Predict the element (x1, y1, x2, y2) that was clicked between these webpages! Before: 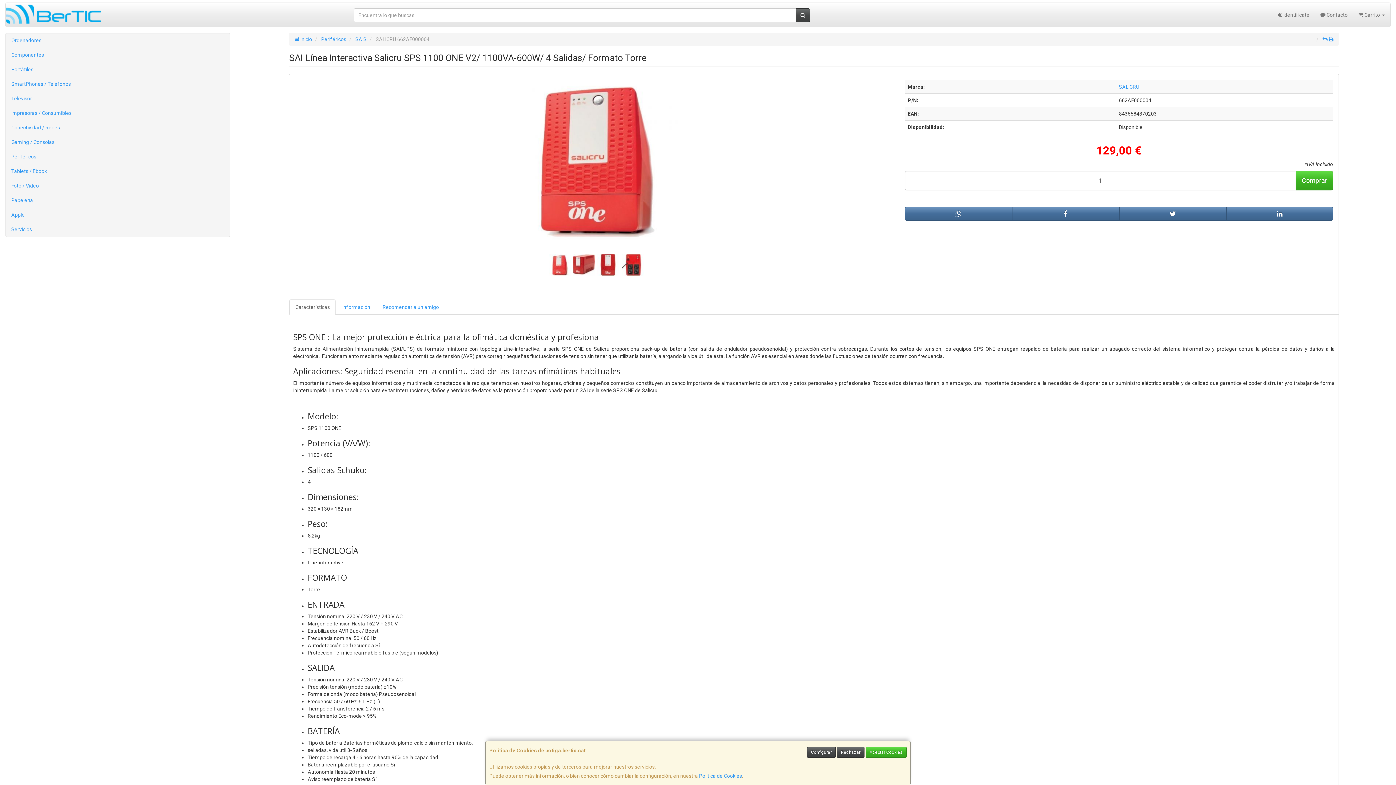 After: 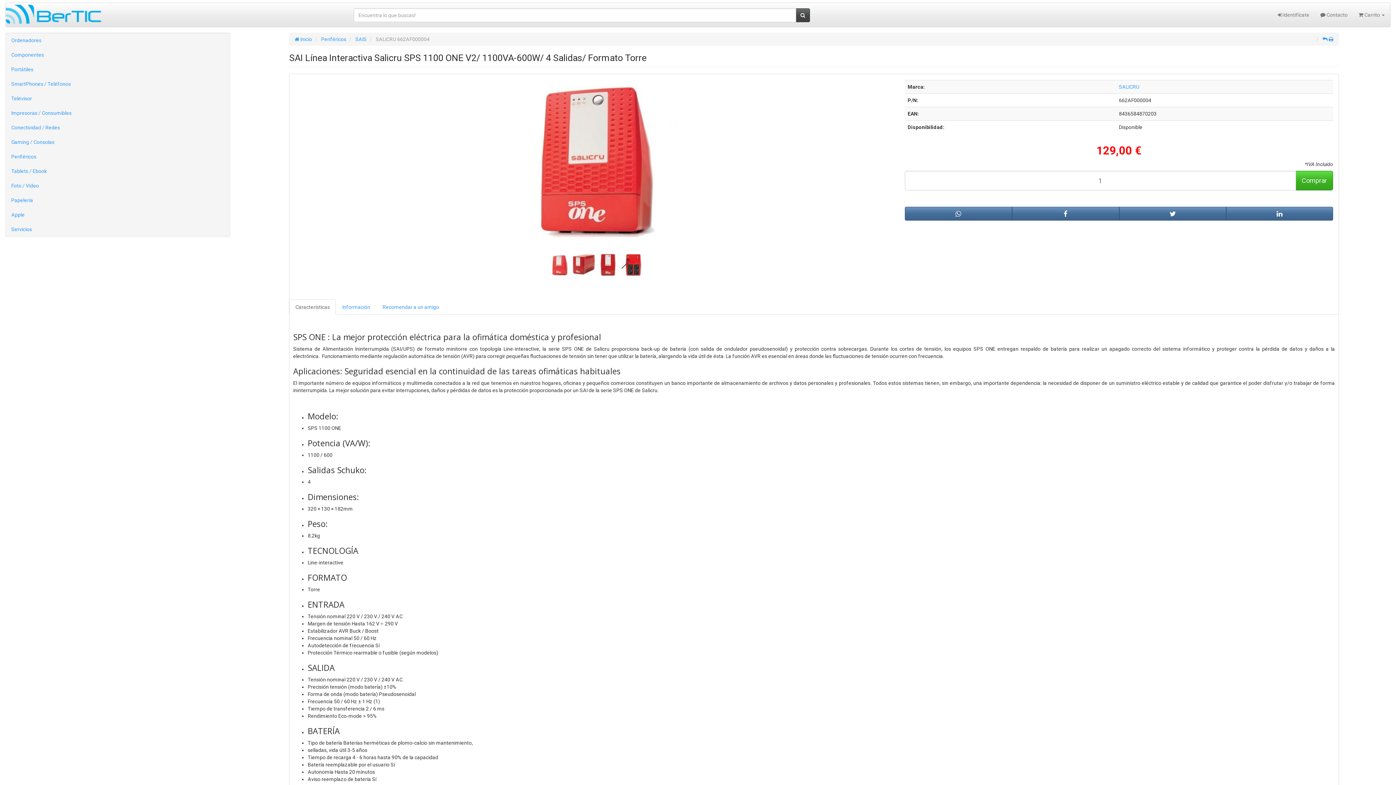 Action: label: Rechazar bbox: (837, 747, 864, 758)